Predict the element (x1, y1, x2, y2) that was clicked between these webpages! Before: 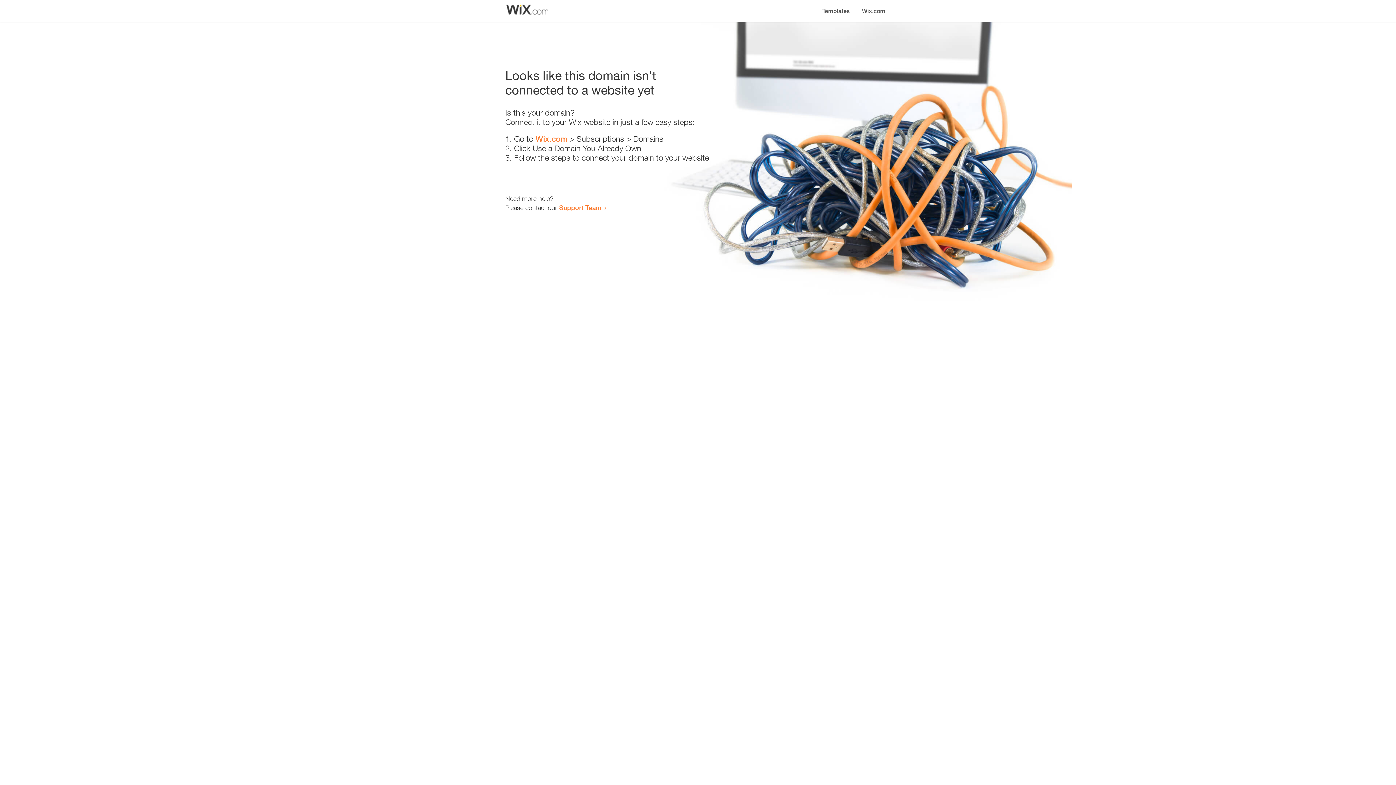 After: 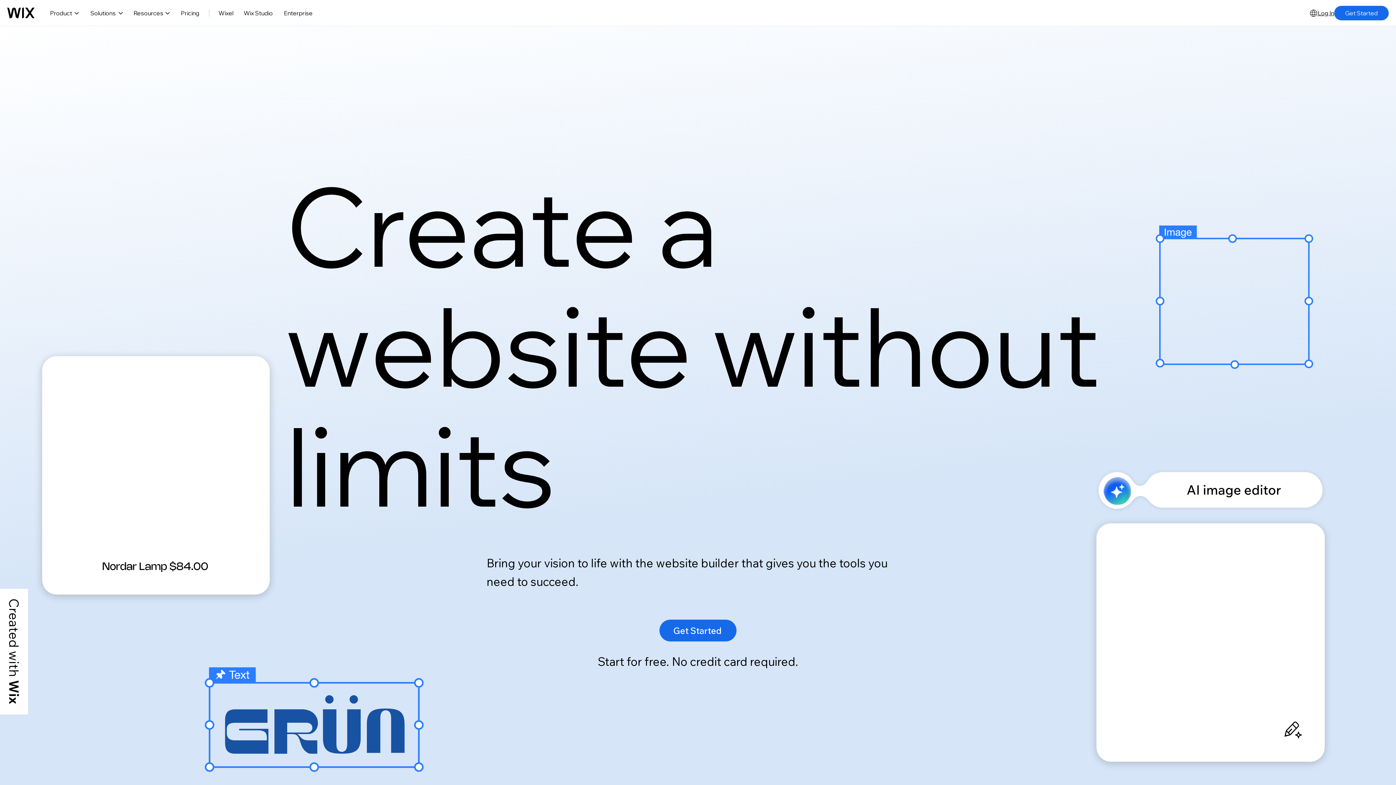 Action: label: Wix.com bbox: (856, 0, 890, 14)